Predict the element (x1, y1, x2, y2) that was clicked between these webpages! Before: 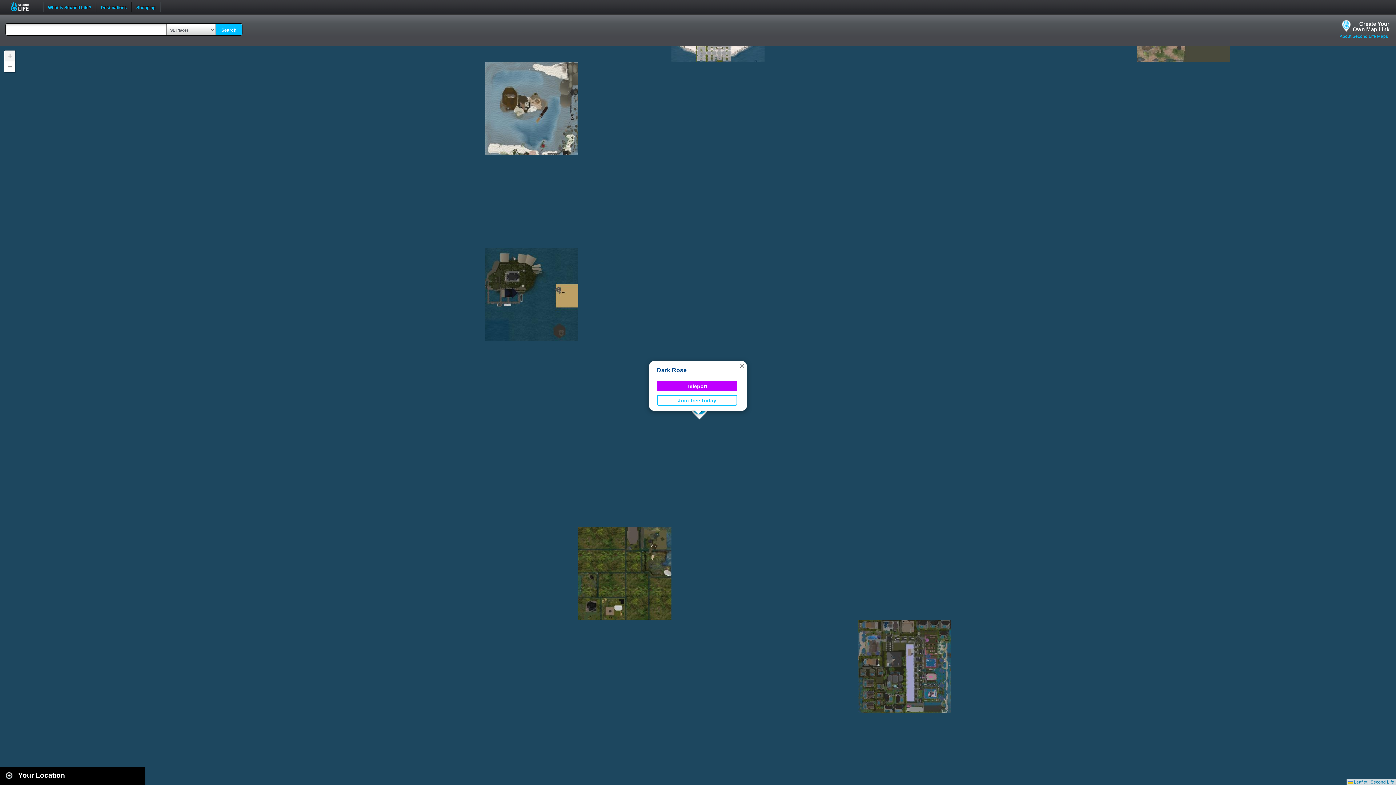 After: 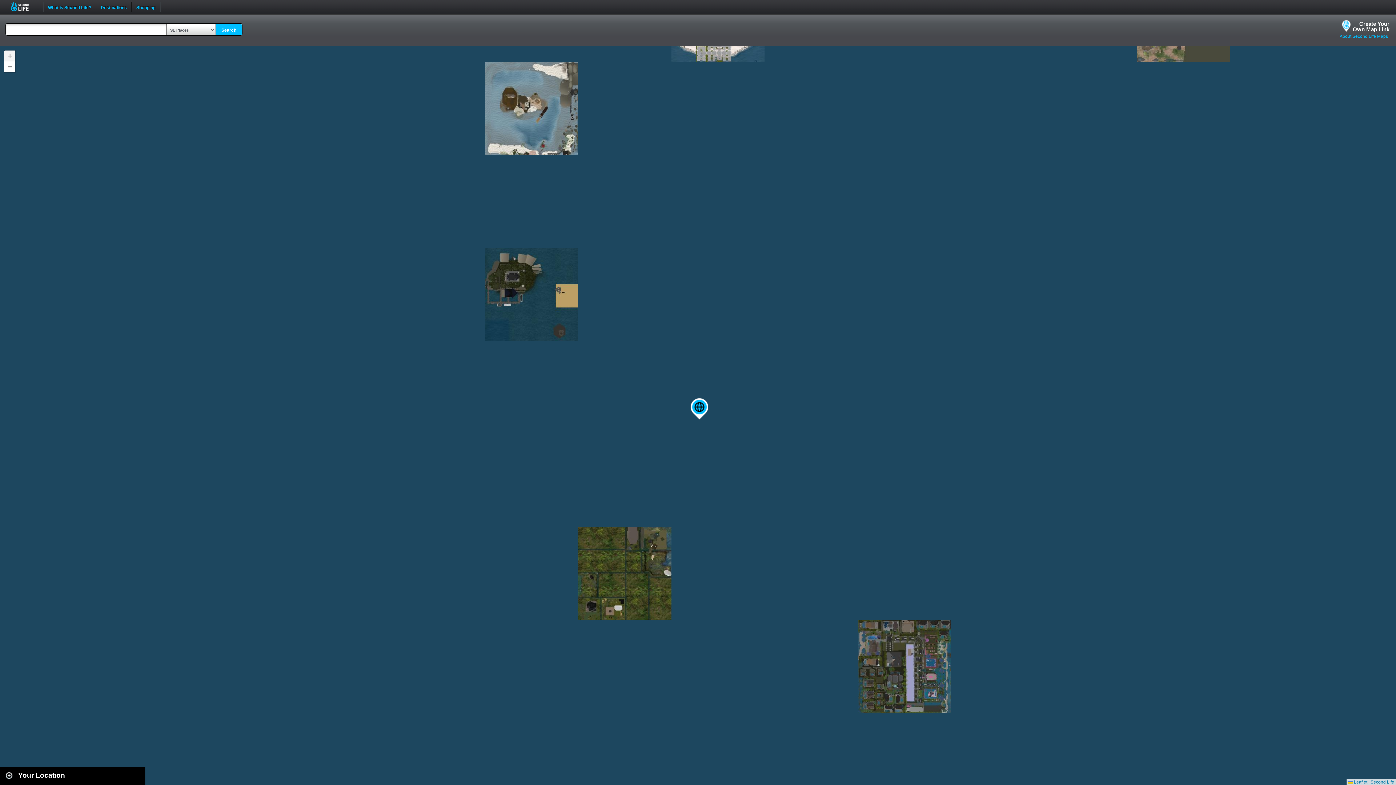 Action: label: Close popup bbox: (738, 361, 746, 370)